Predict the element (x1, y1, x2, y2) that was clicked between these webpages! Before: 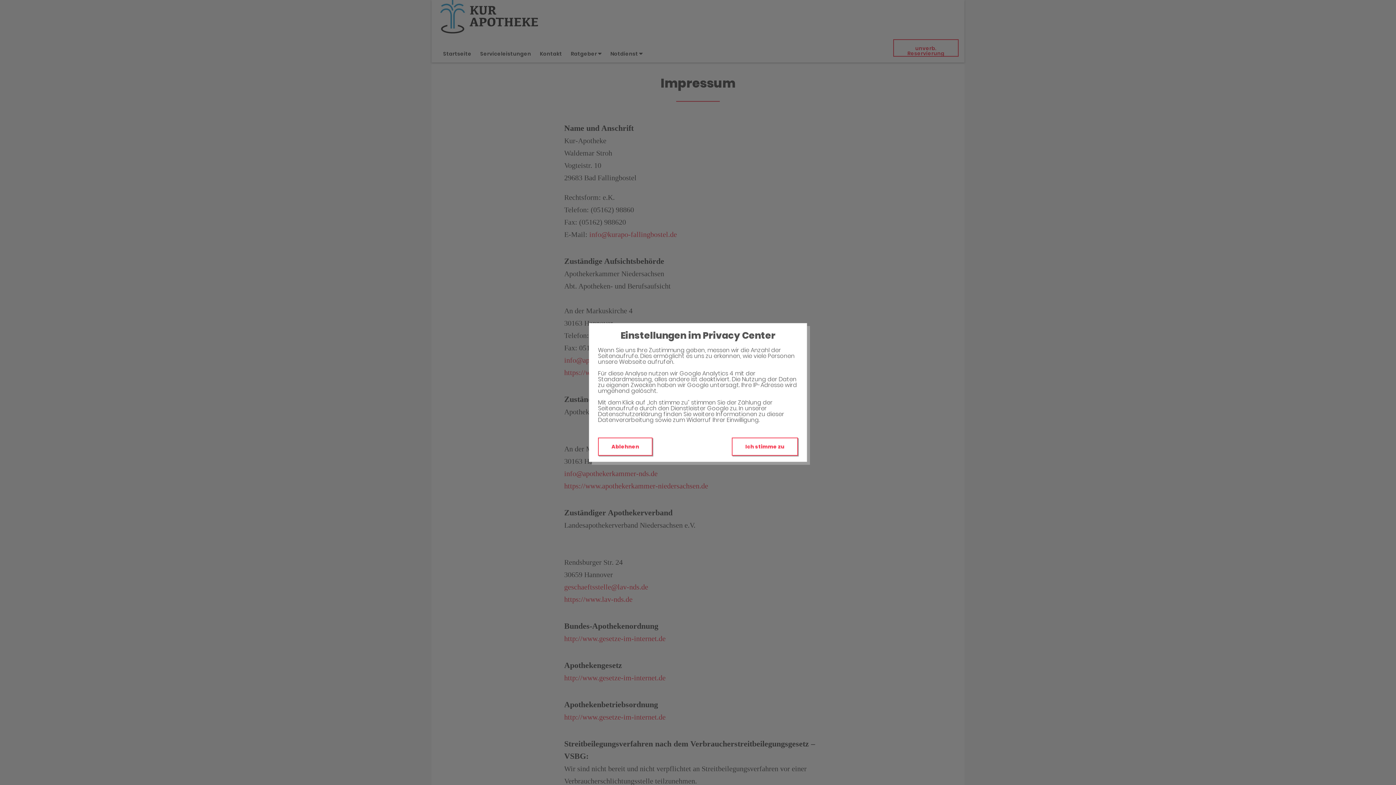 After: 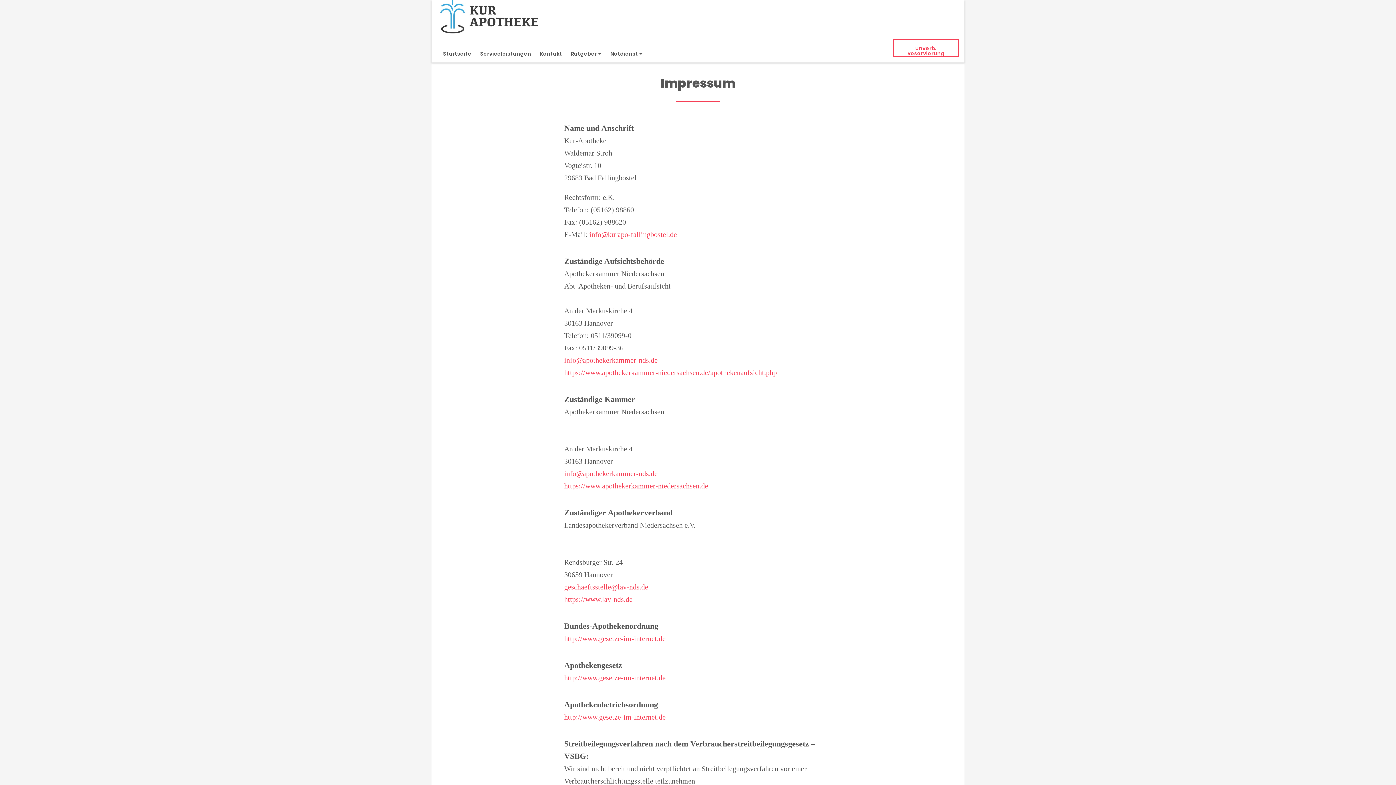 Action: label: Ich stimme zu bbox: (732, 437, 798, 456)